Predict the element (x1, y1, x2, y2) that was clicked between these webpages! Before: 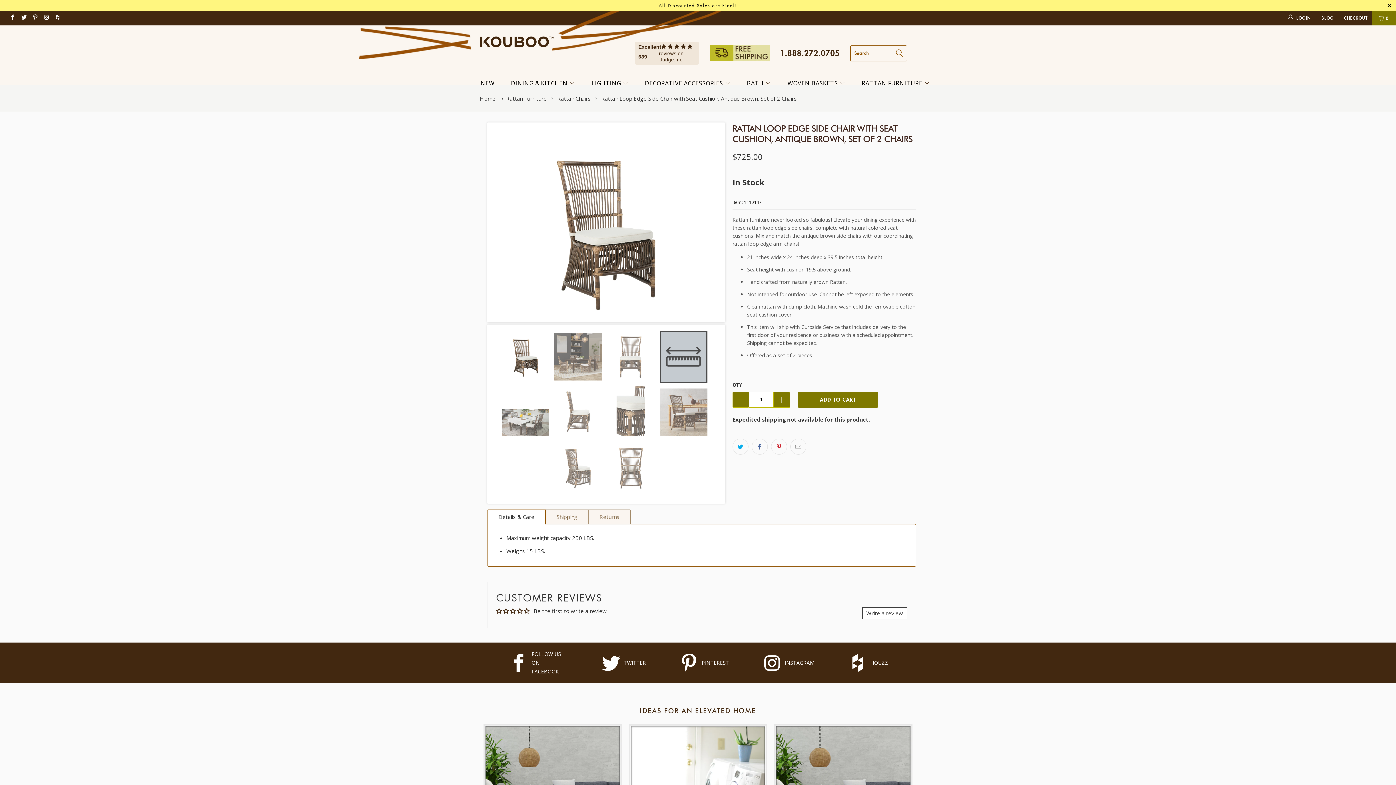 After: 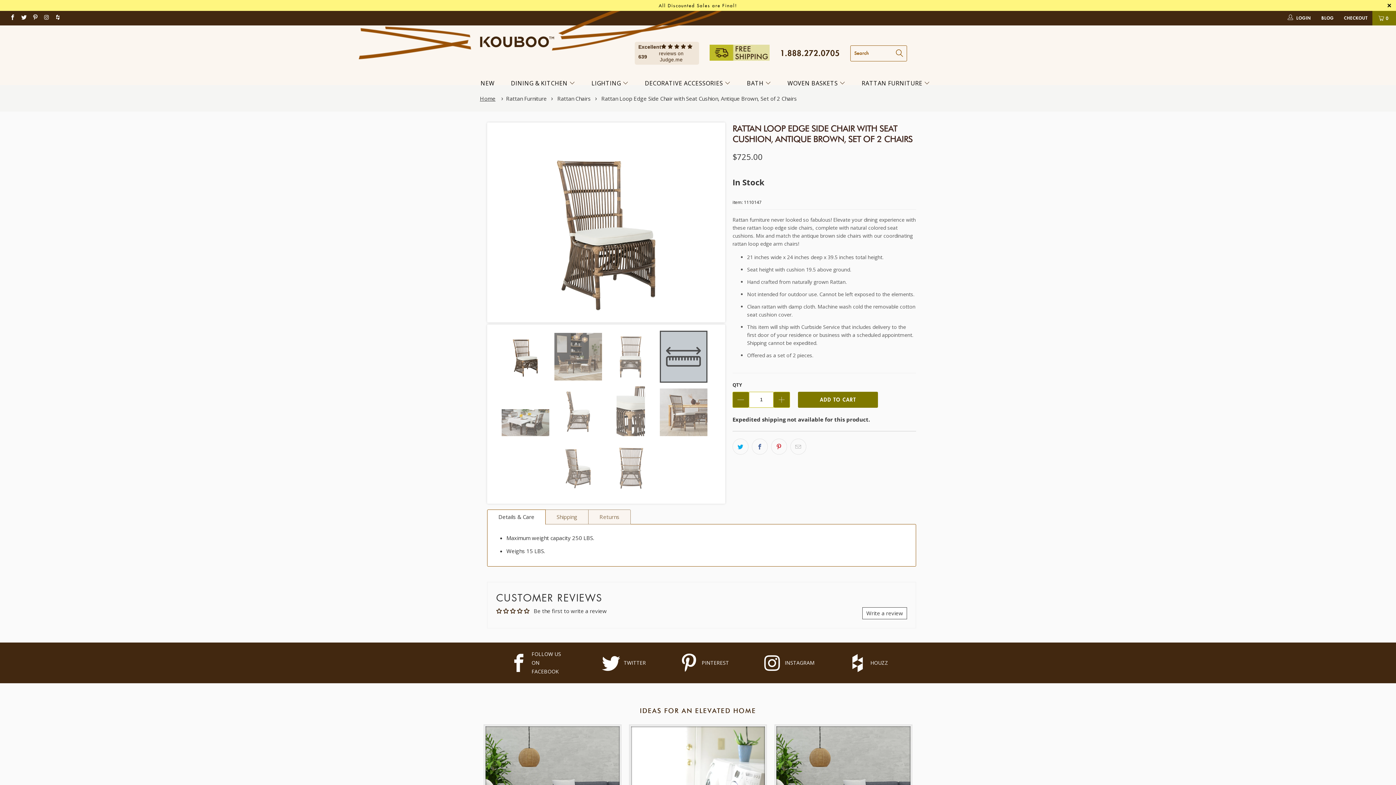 Action: label: KOUBOO Unique Home Decor  on Pinterest bbox: (662, 654, 743, 672)